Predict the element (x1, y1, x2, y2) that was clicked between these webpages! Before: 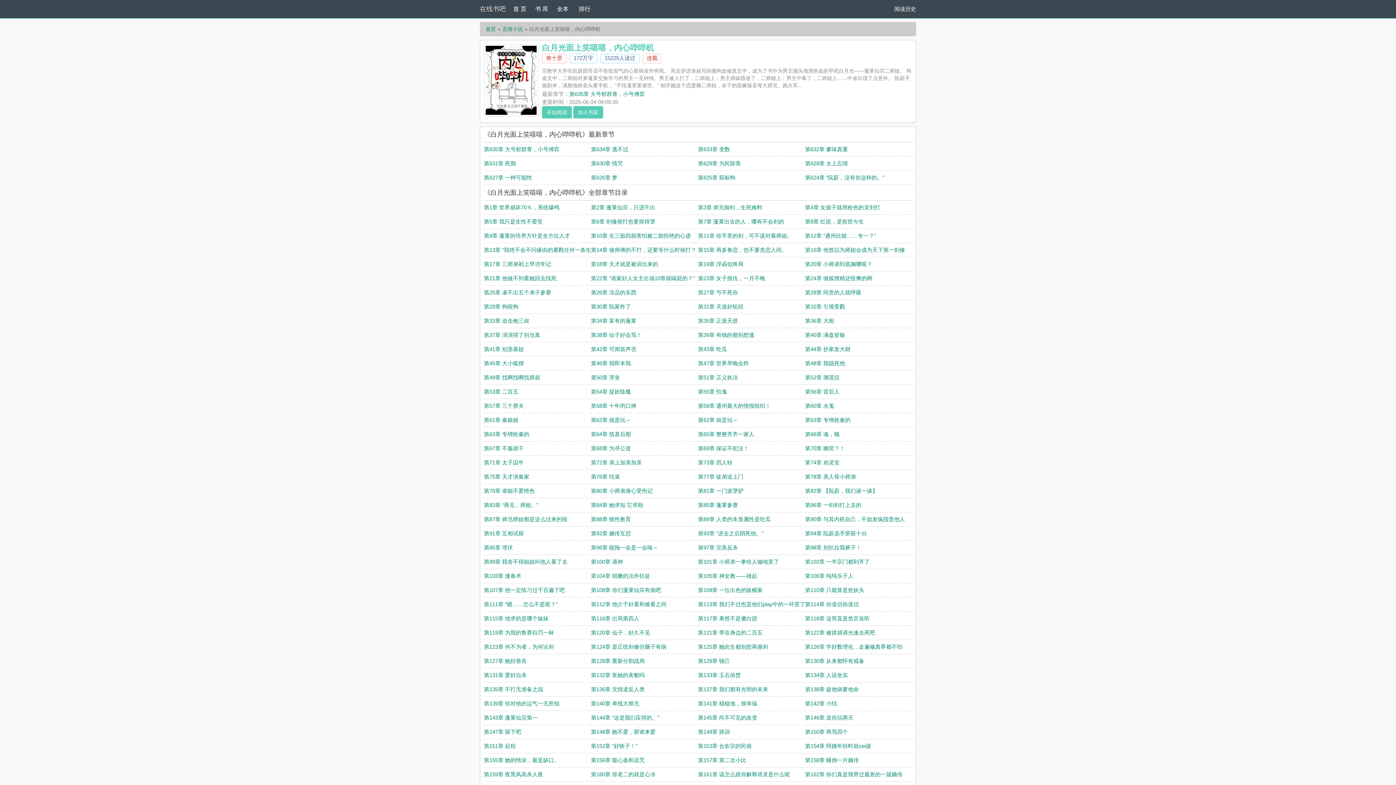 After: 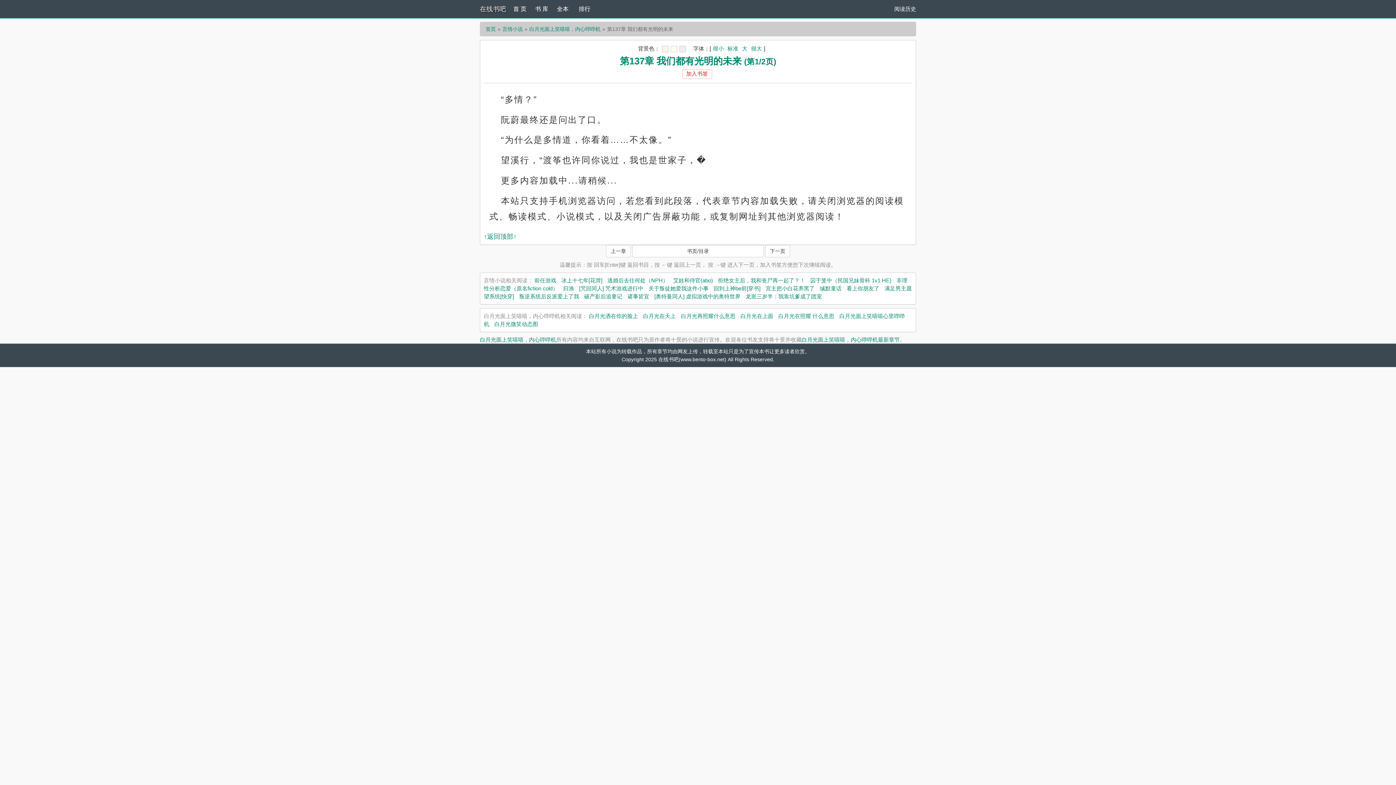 Action: bbox: (698, 686, 768, 692) label: 第137章 我们都有光明的未来